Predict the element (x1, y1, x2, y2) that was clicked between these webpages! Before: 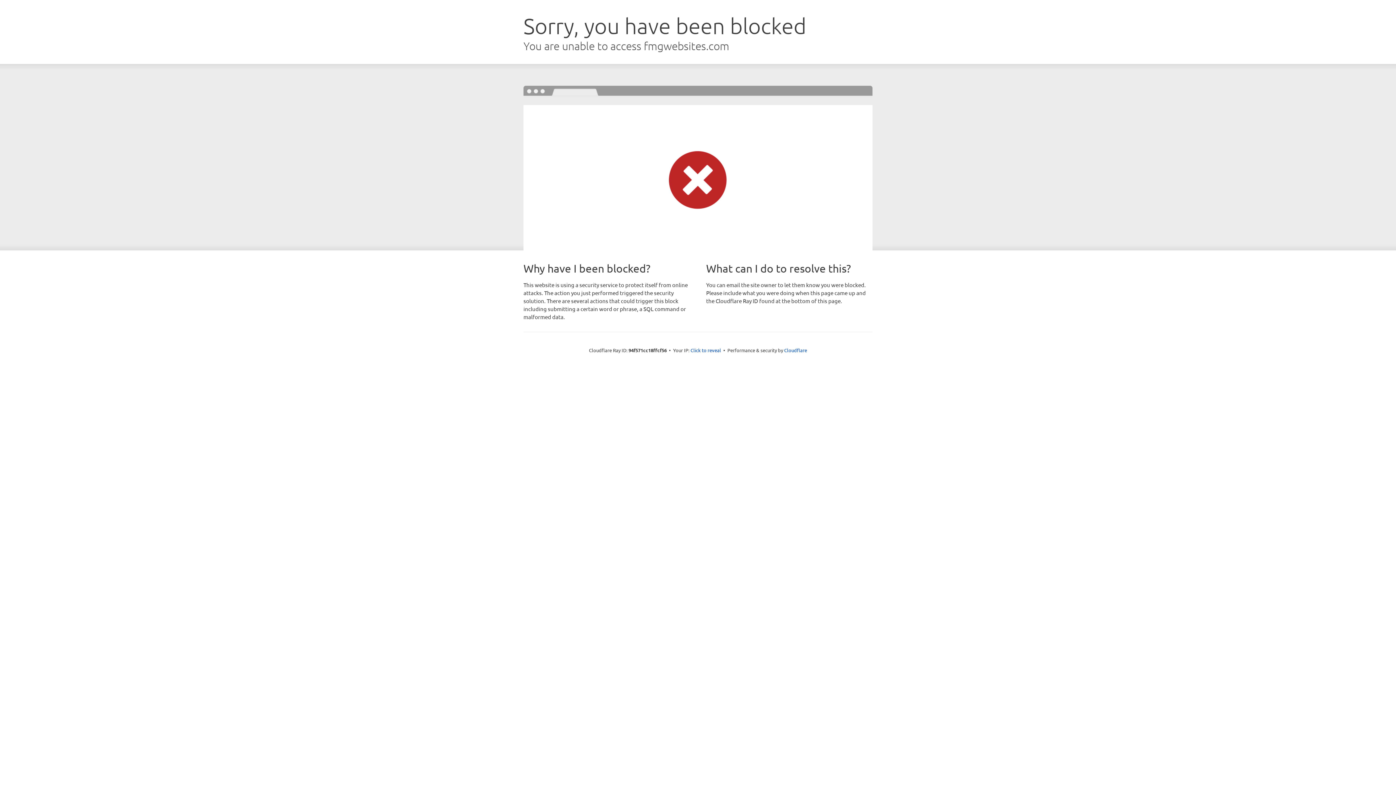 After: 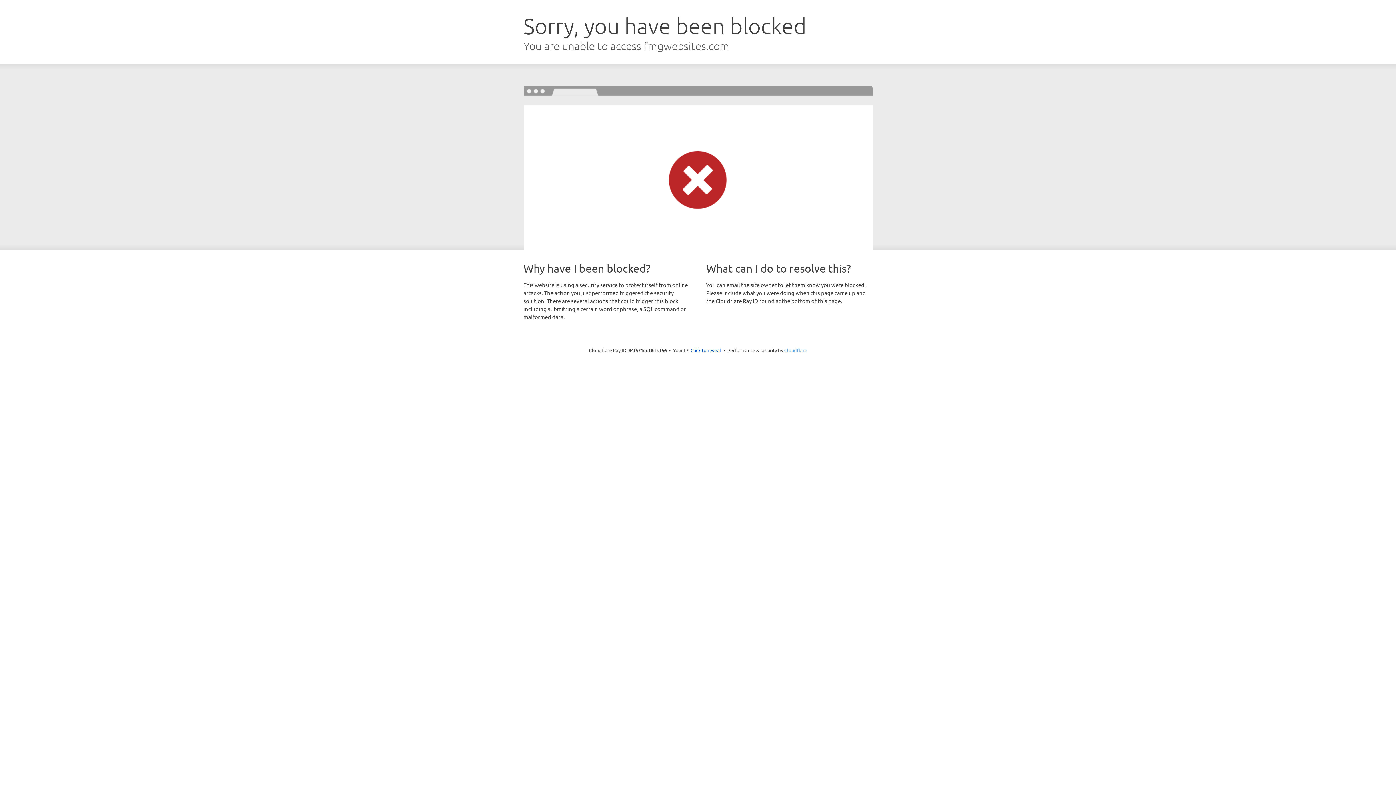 Action: label: Cloudflare bbox: (784, 347, 807, 353)